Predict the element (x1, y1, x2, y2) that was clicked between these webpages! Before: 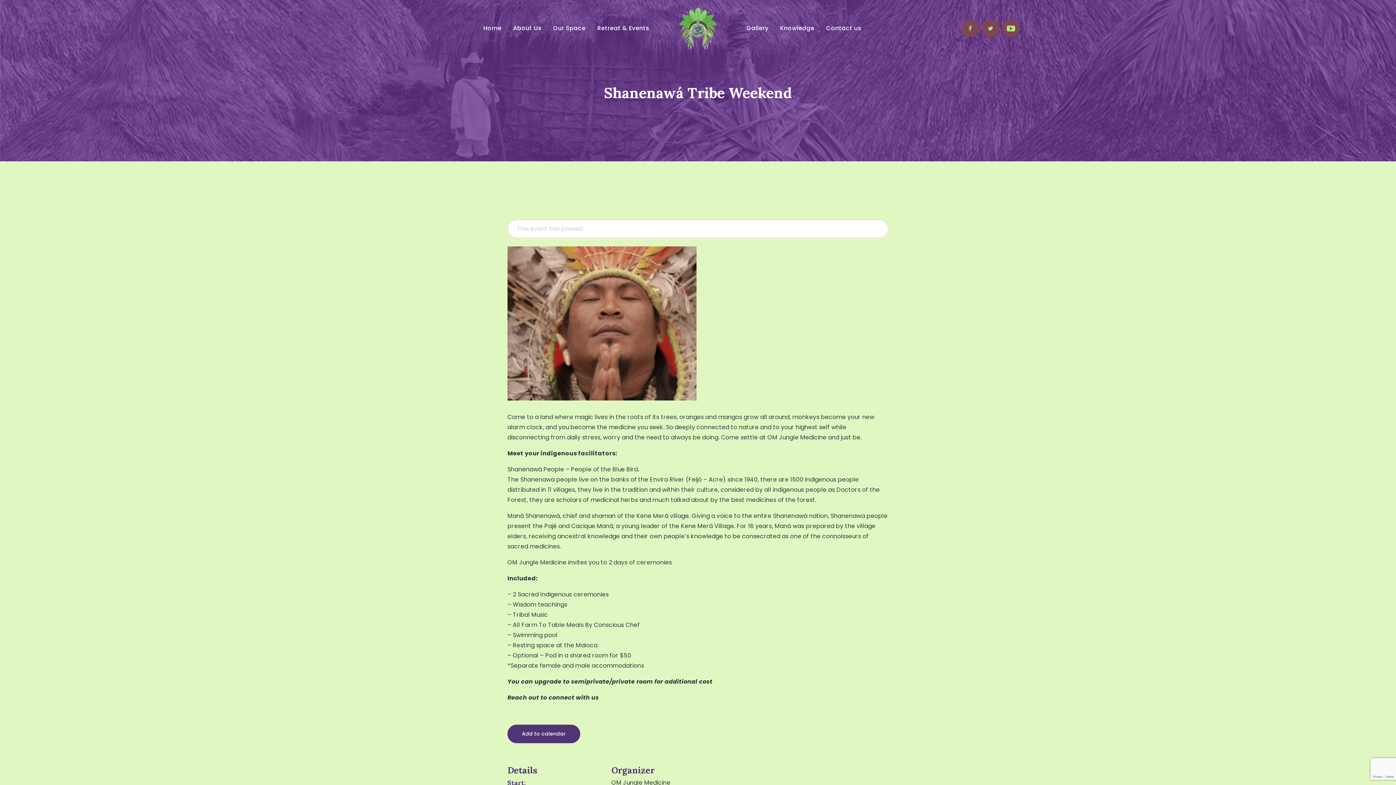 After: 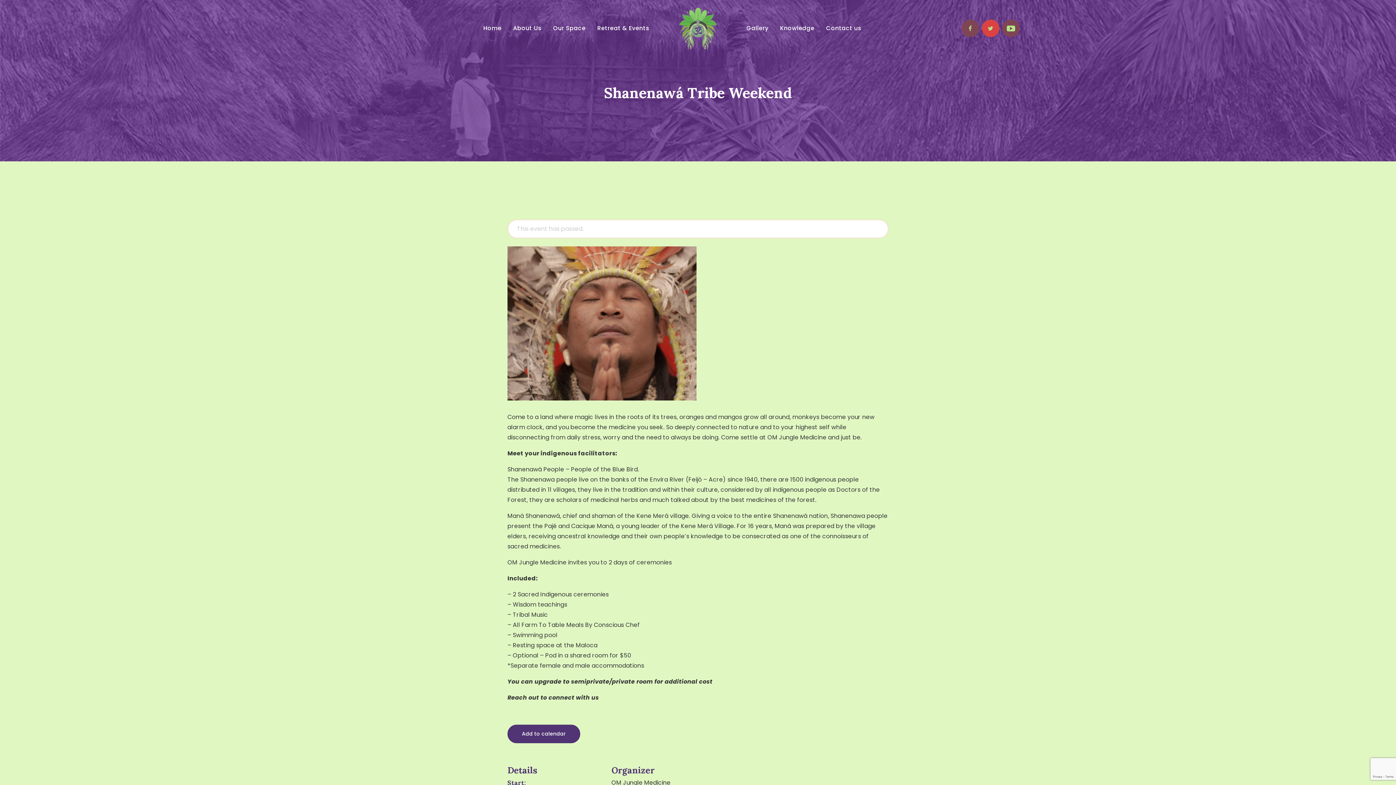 Action: bbox: (982, 19, 999, 37)